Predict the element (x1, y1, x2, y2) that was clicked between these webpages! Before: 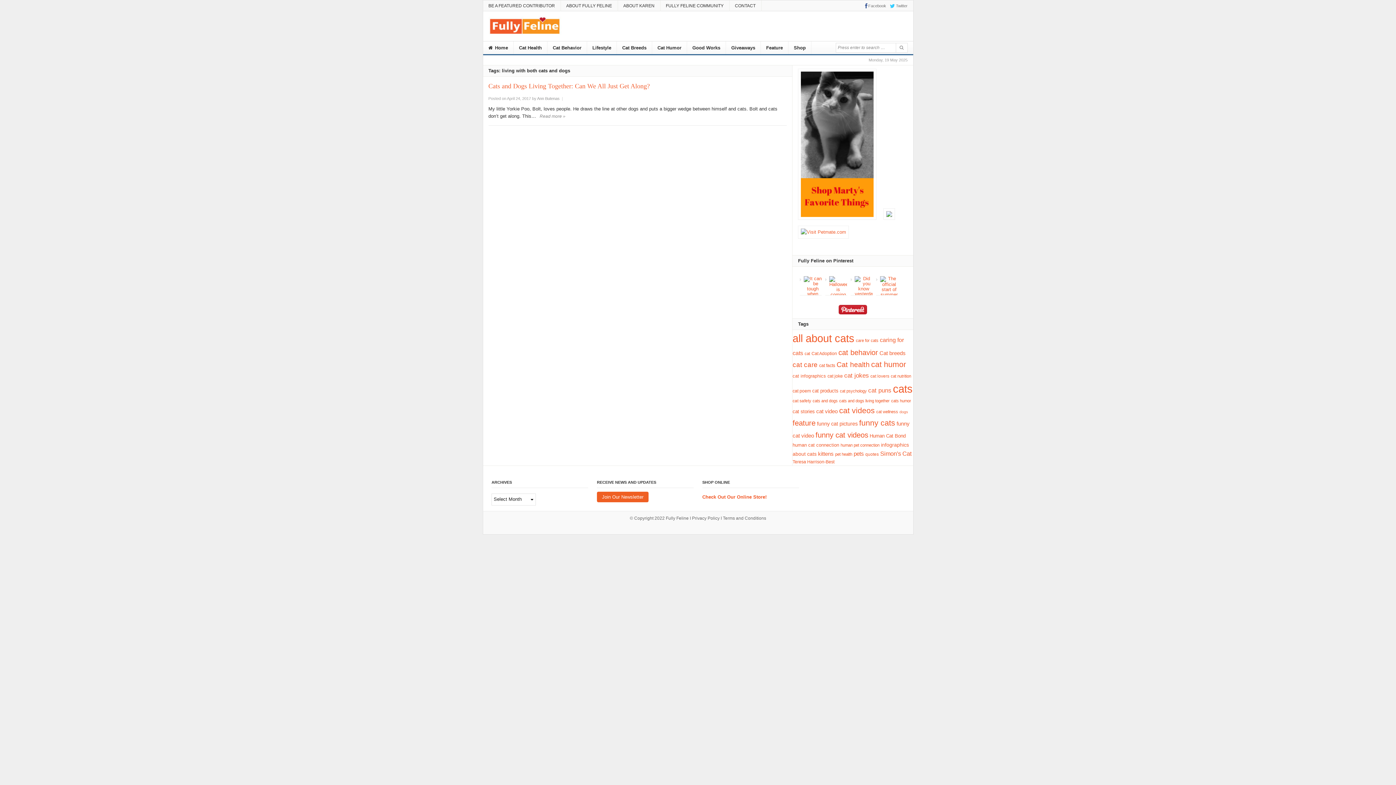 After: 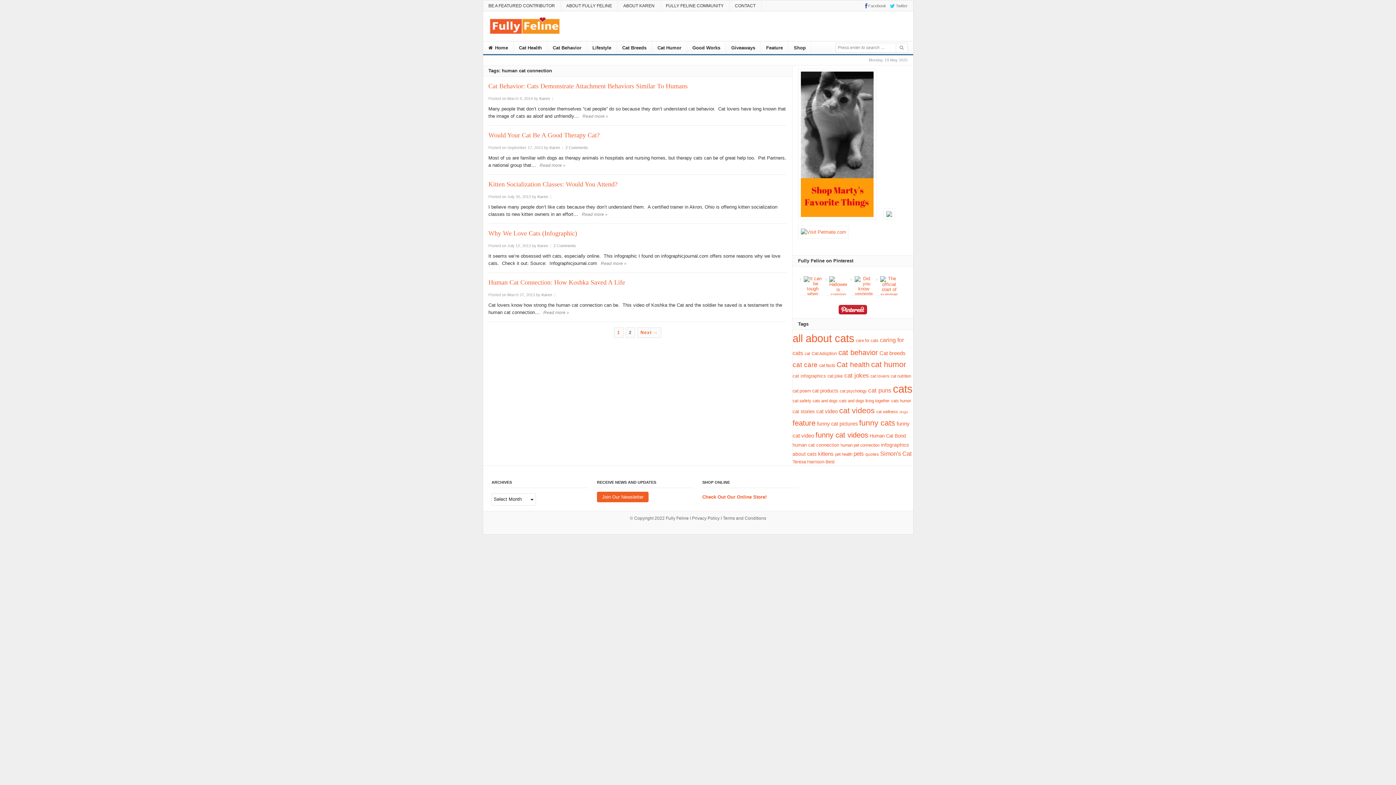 Action: bbox: (792, 442, 839, 448) label: human cat connection (10 items)